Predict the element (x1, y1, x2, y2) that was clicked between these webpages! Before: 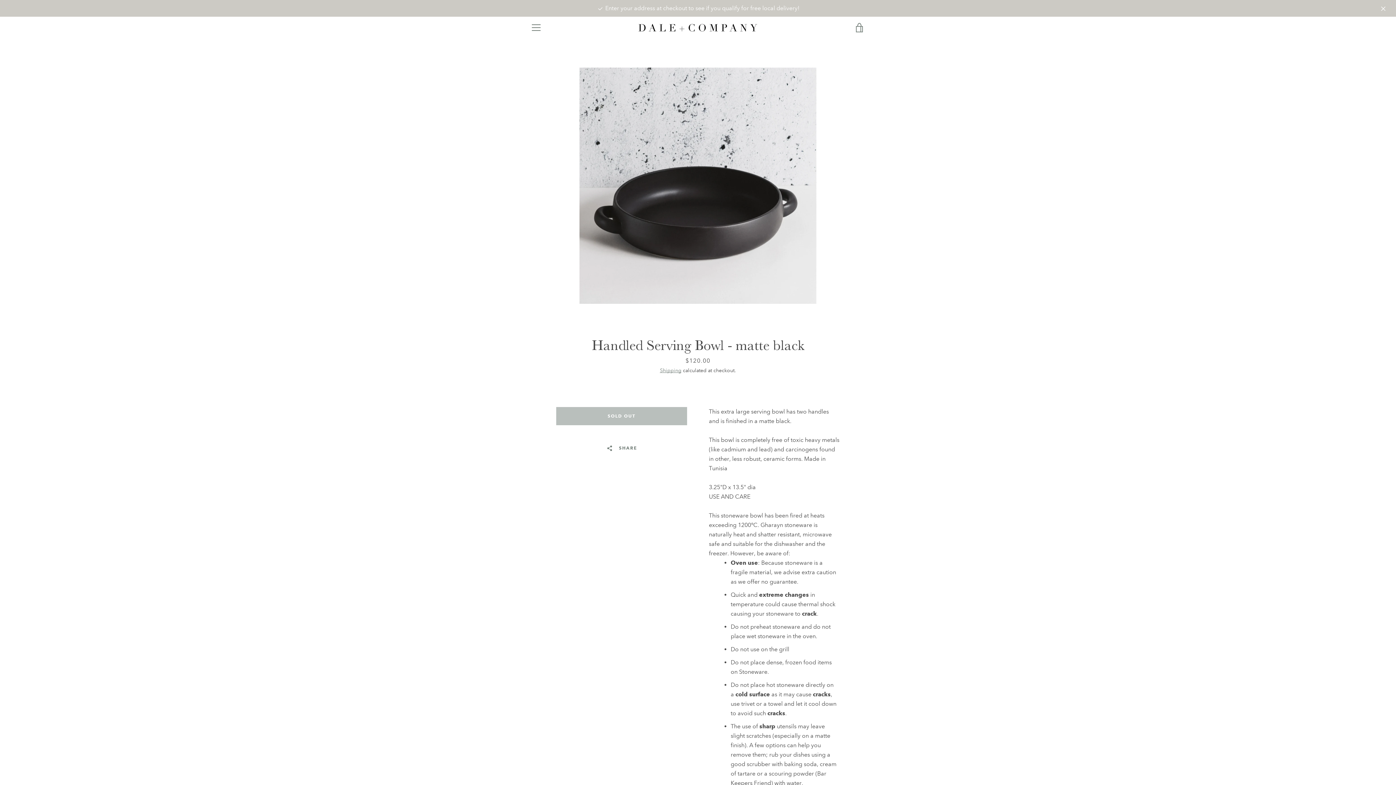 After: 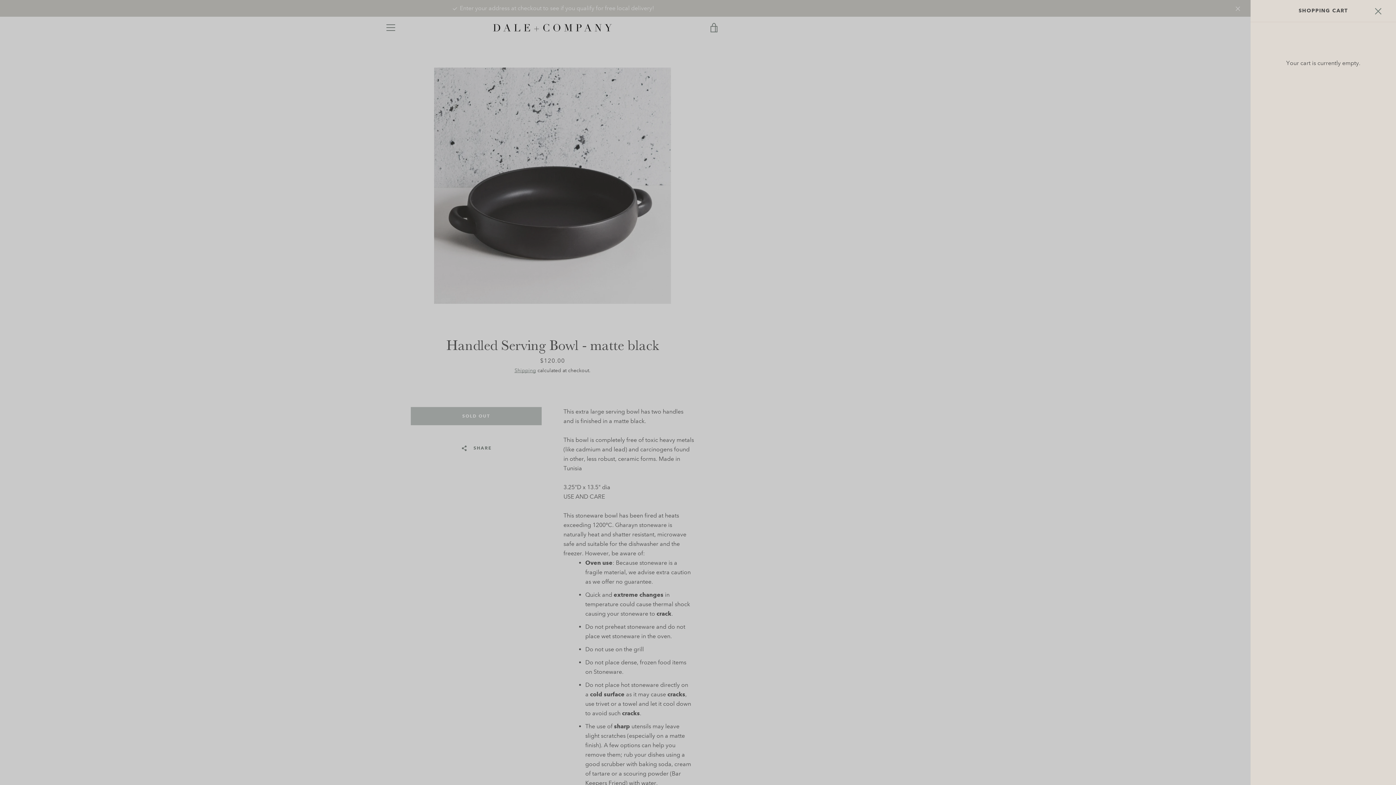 Action: bbox: (850, 18, 869, 36) label: VIEW CART